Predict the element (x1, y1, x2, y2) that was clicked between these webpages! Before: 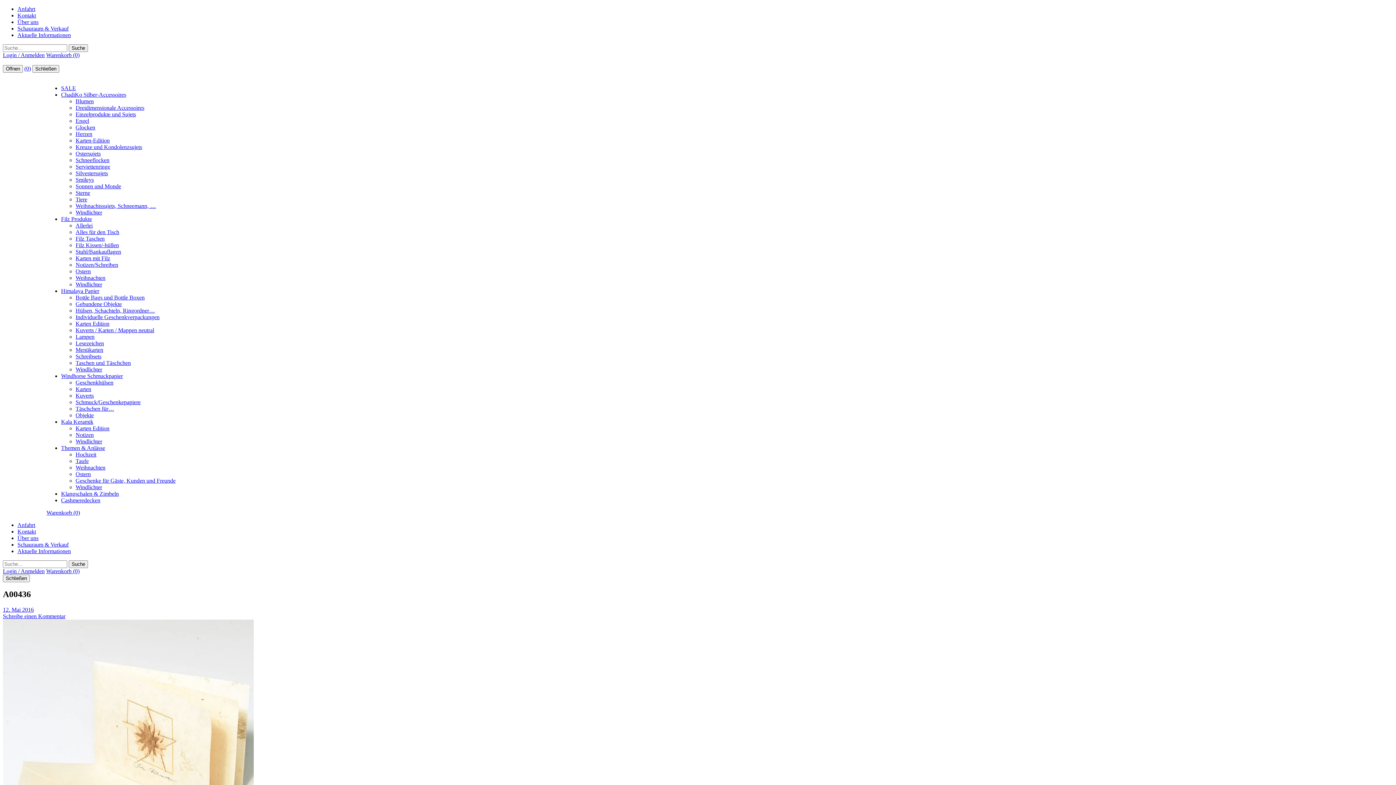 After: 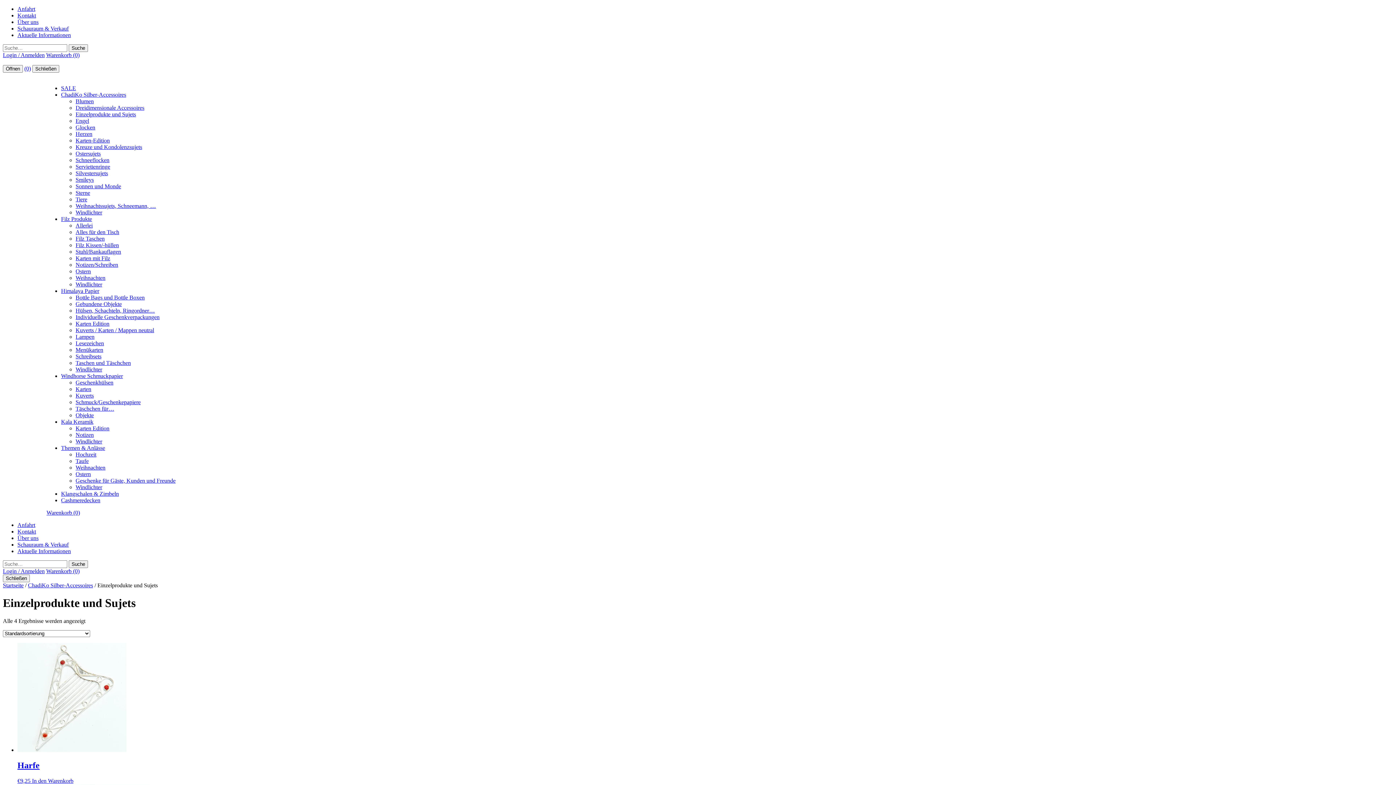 Action: bbox: (75, 111, 136, 117) label: Einzelprodukte und Sujets